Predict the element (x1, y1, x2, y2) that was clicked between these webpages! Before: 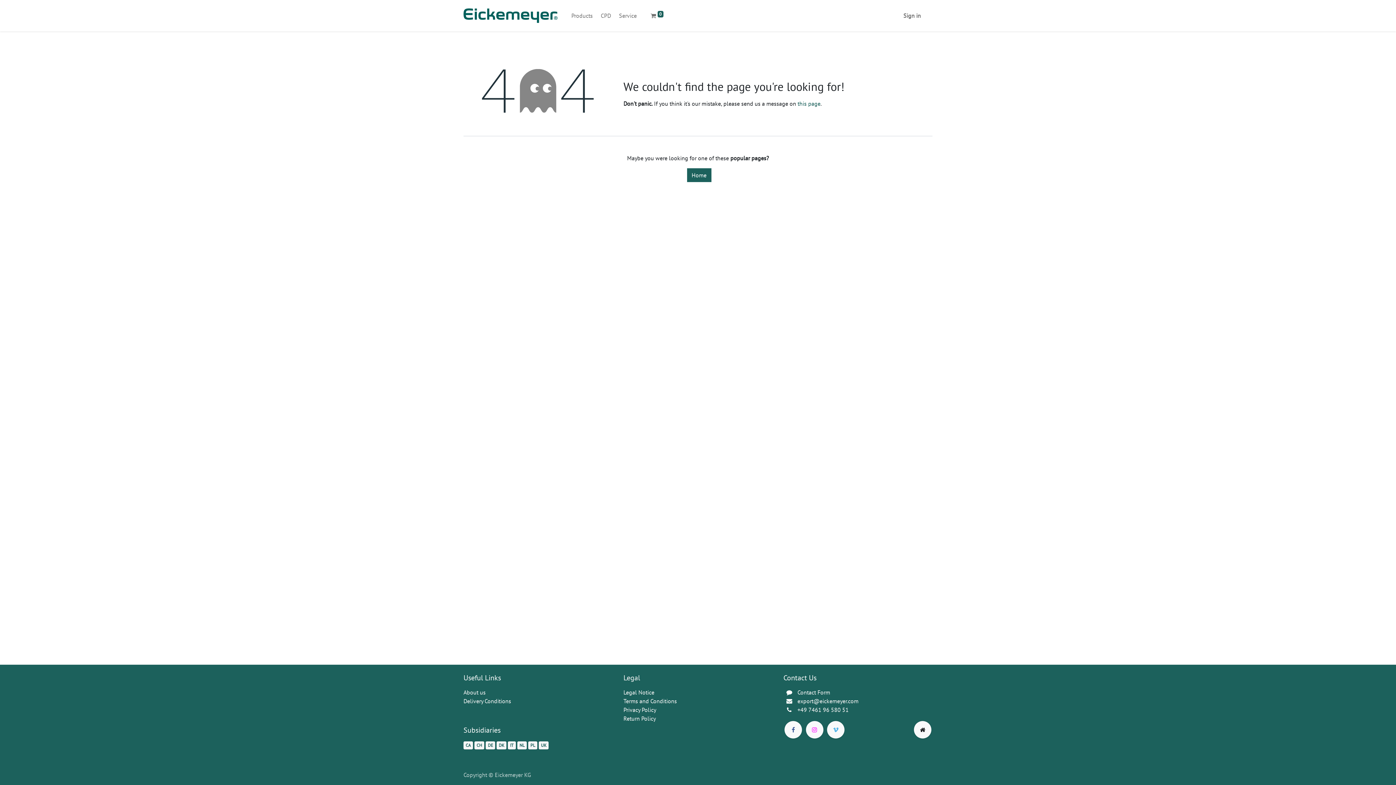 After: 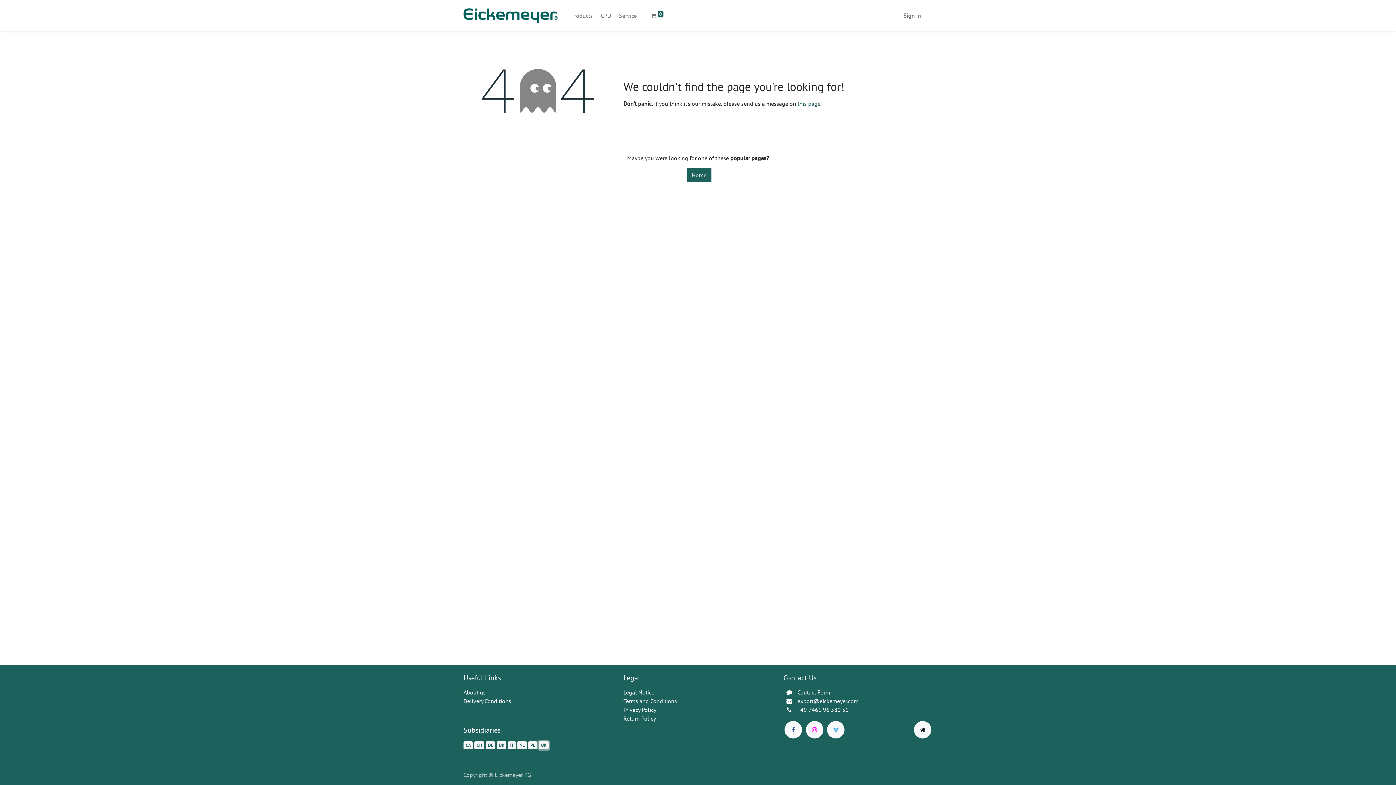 Action: bbox: (538, 741, 548, 749) label: UK